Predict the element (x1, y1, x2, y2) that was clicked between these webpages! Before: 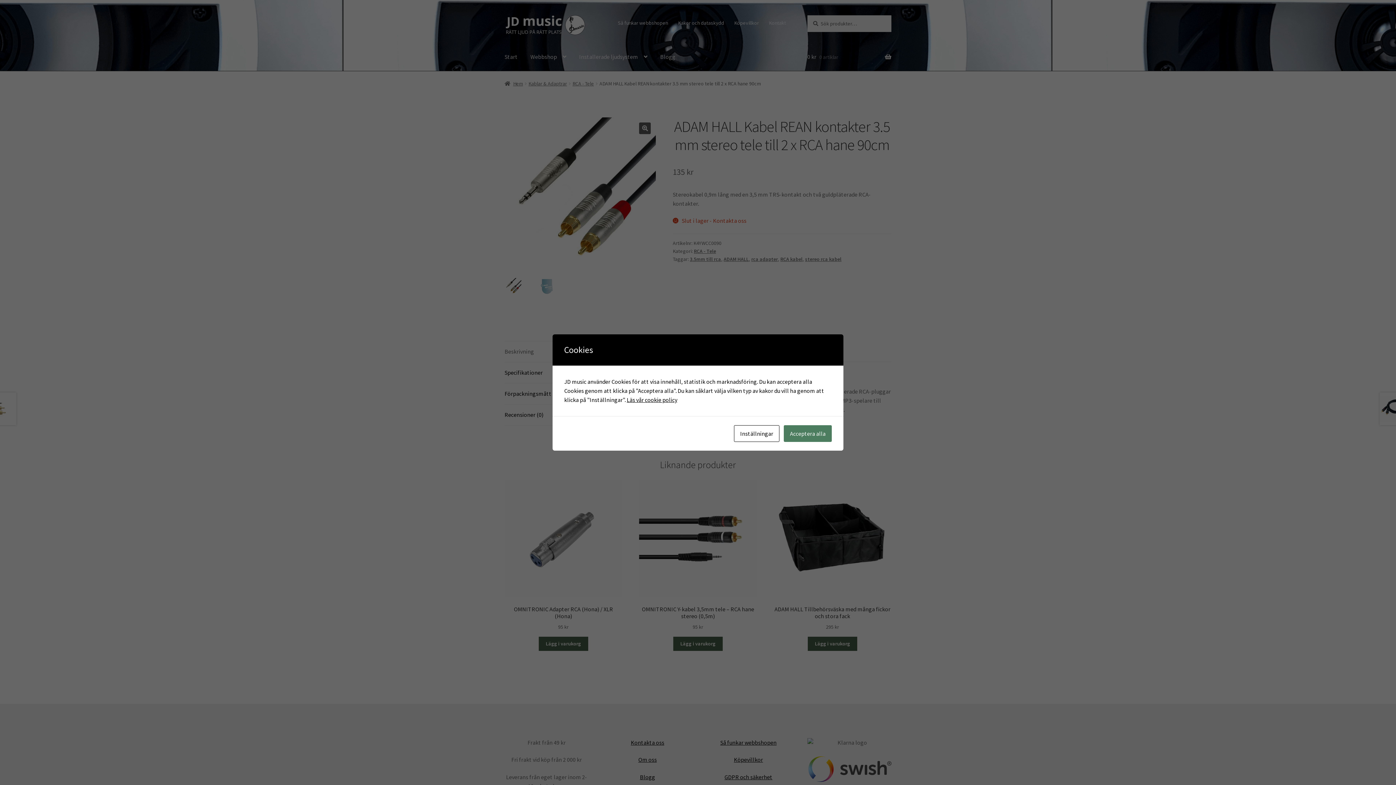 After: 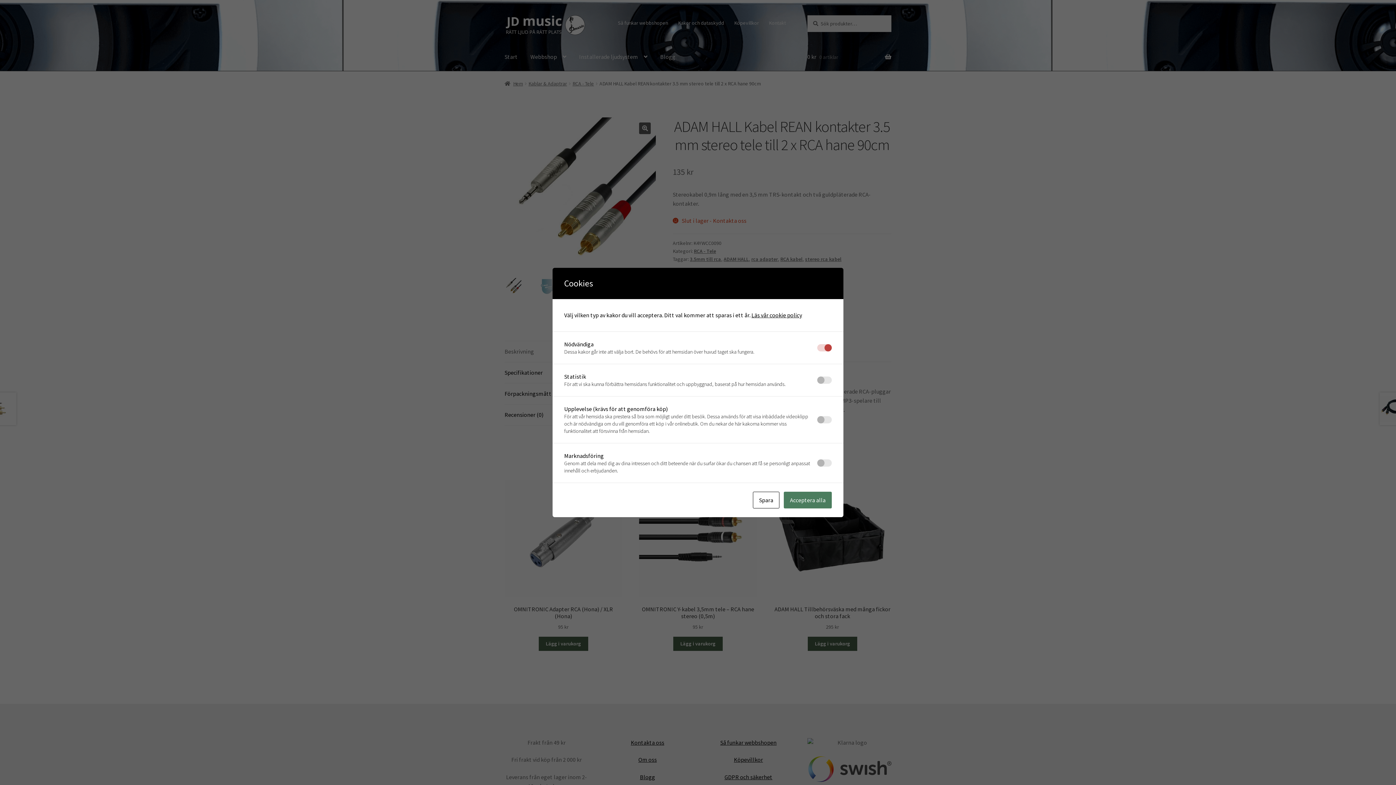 Action: label: Inställningar bbox: (734, 425, 779, 442)